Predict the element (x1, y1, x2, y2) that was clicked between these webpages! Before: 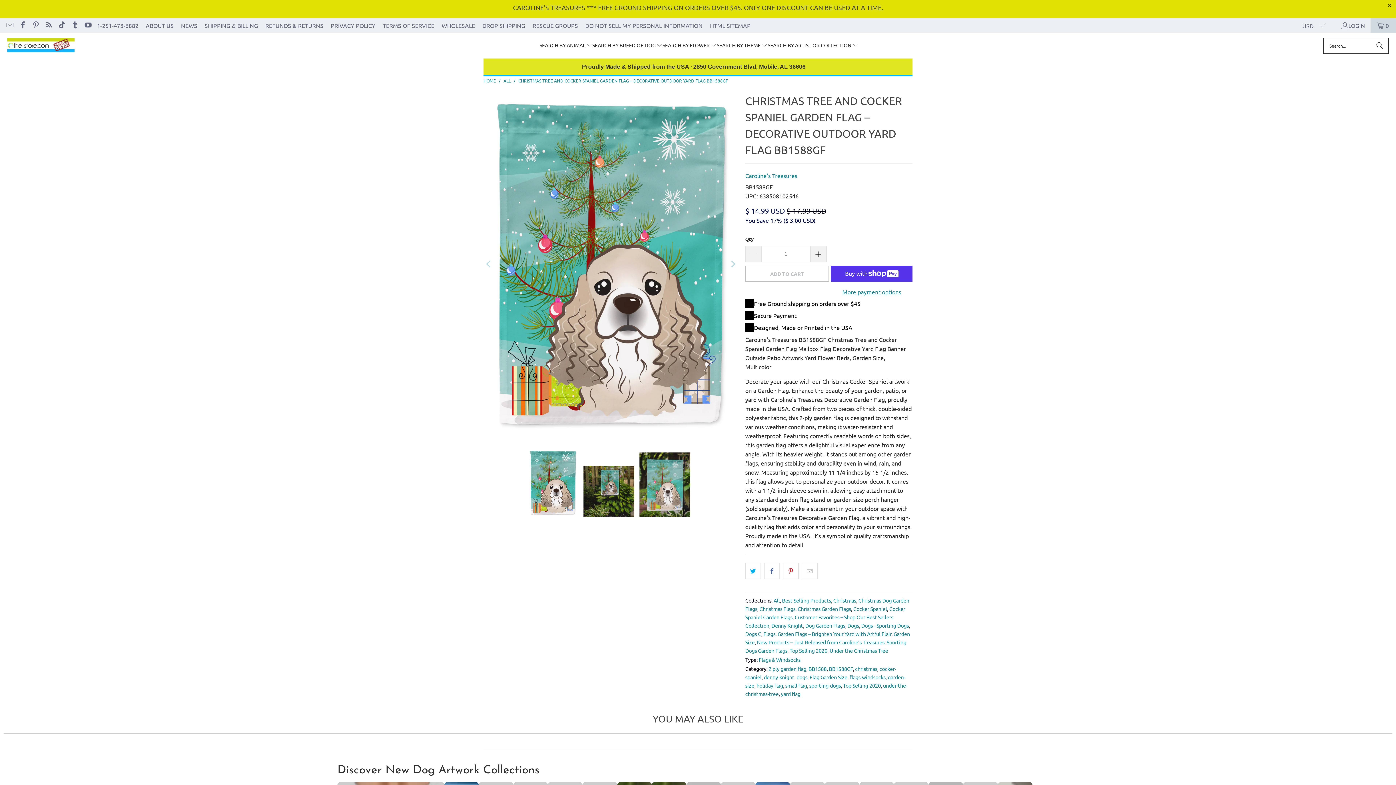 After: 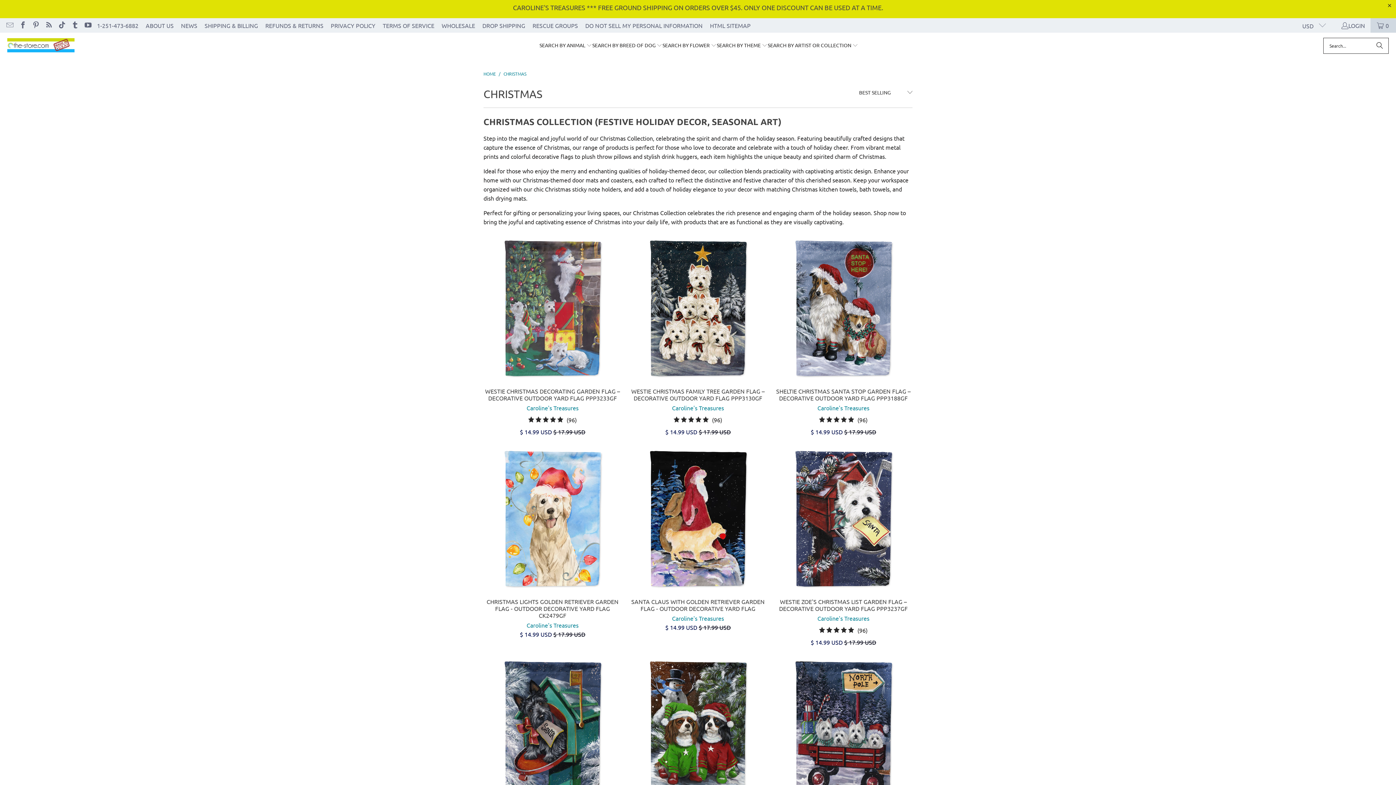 Action: label: Christmas bbox: (833, 597, 856, 603)